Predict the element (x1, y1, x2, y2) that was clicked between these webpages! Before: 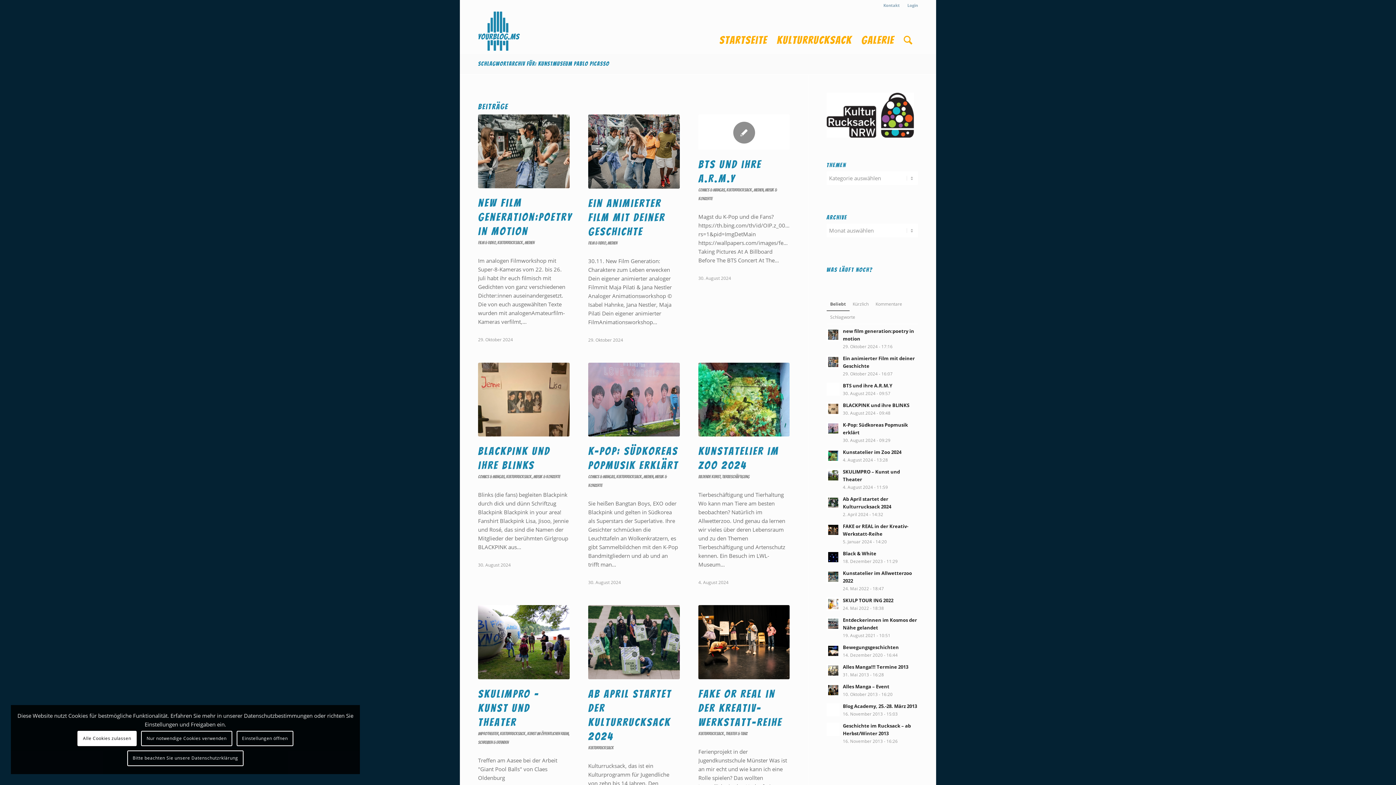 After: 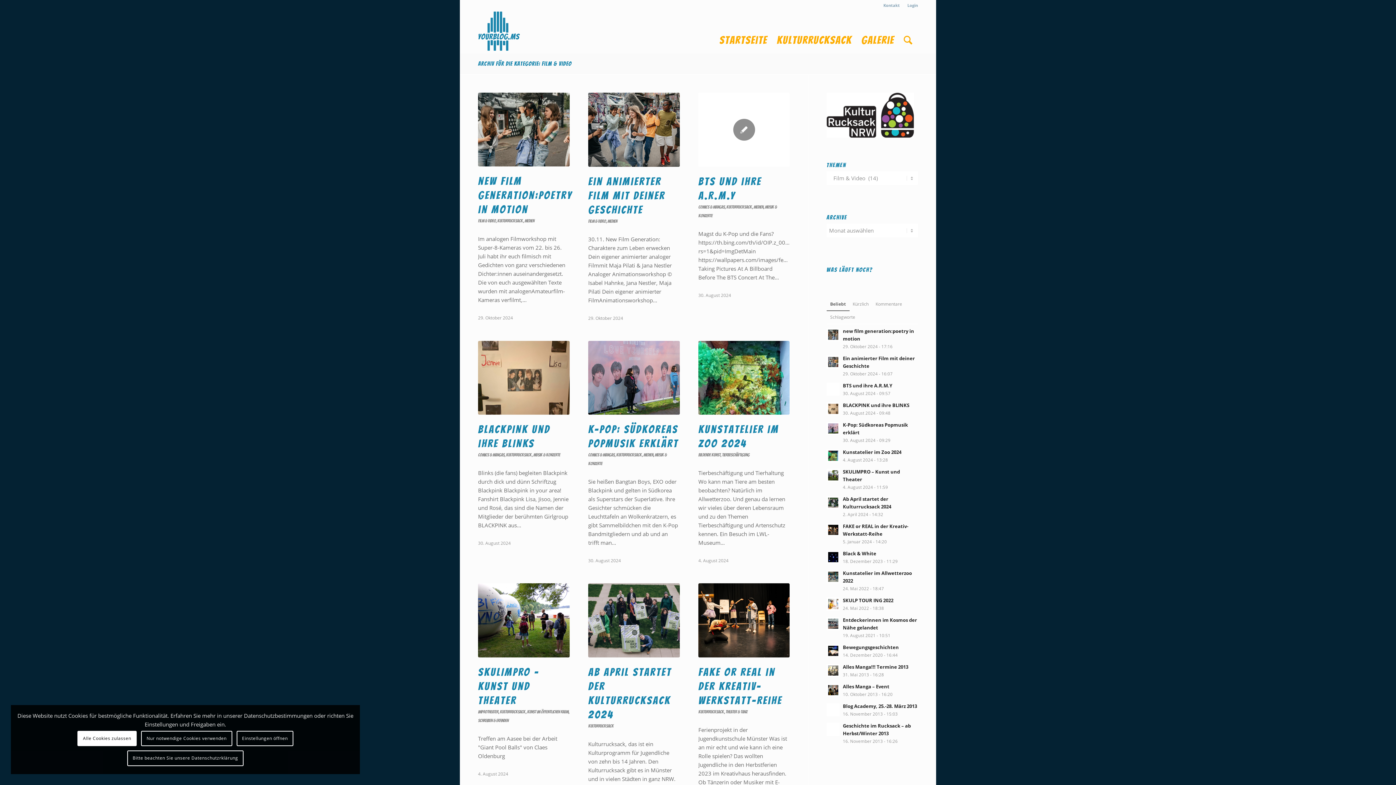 Action: label: FILM & VIDEO bbox: (478, 240, 496, 245)